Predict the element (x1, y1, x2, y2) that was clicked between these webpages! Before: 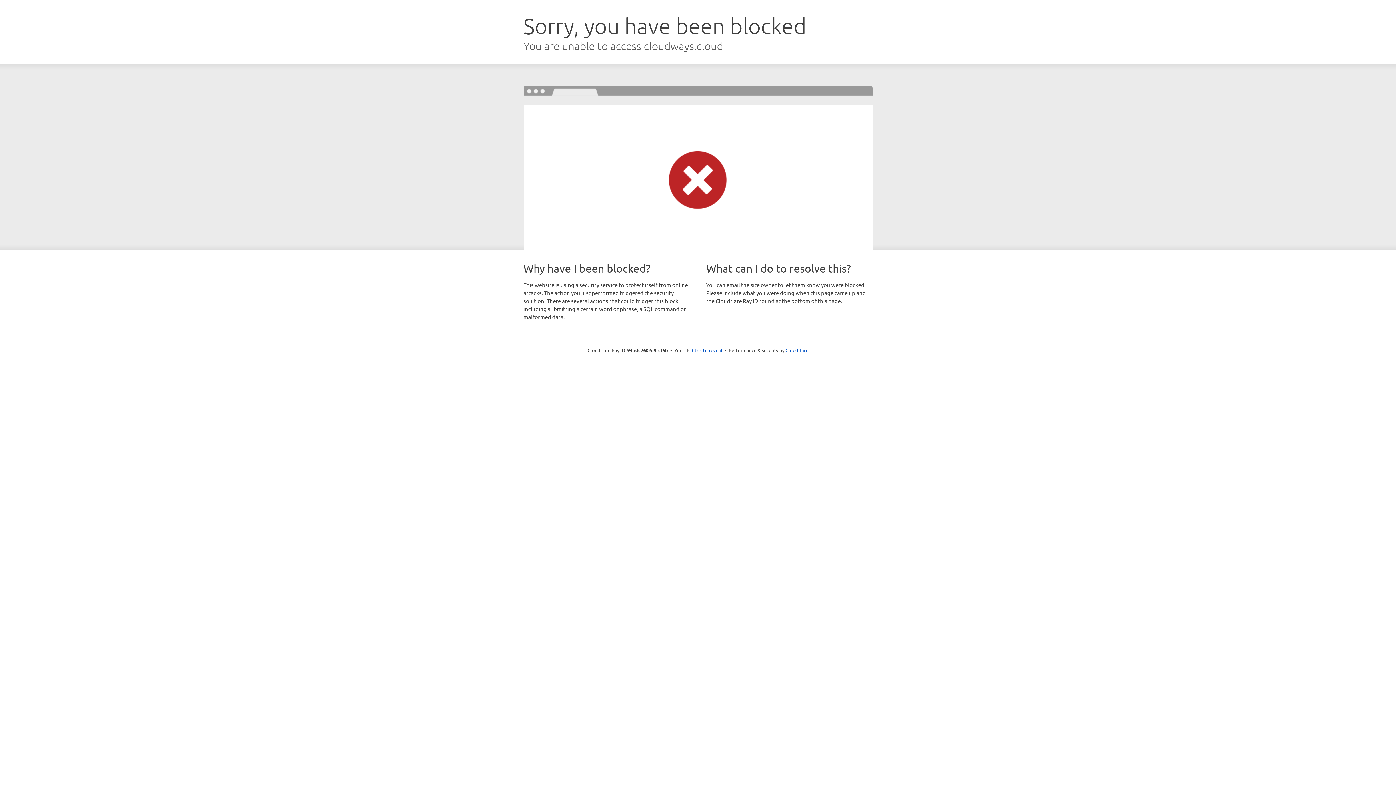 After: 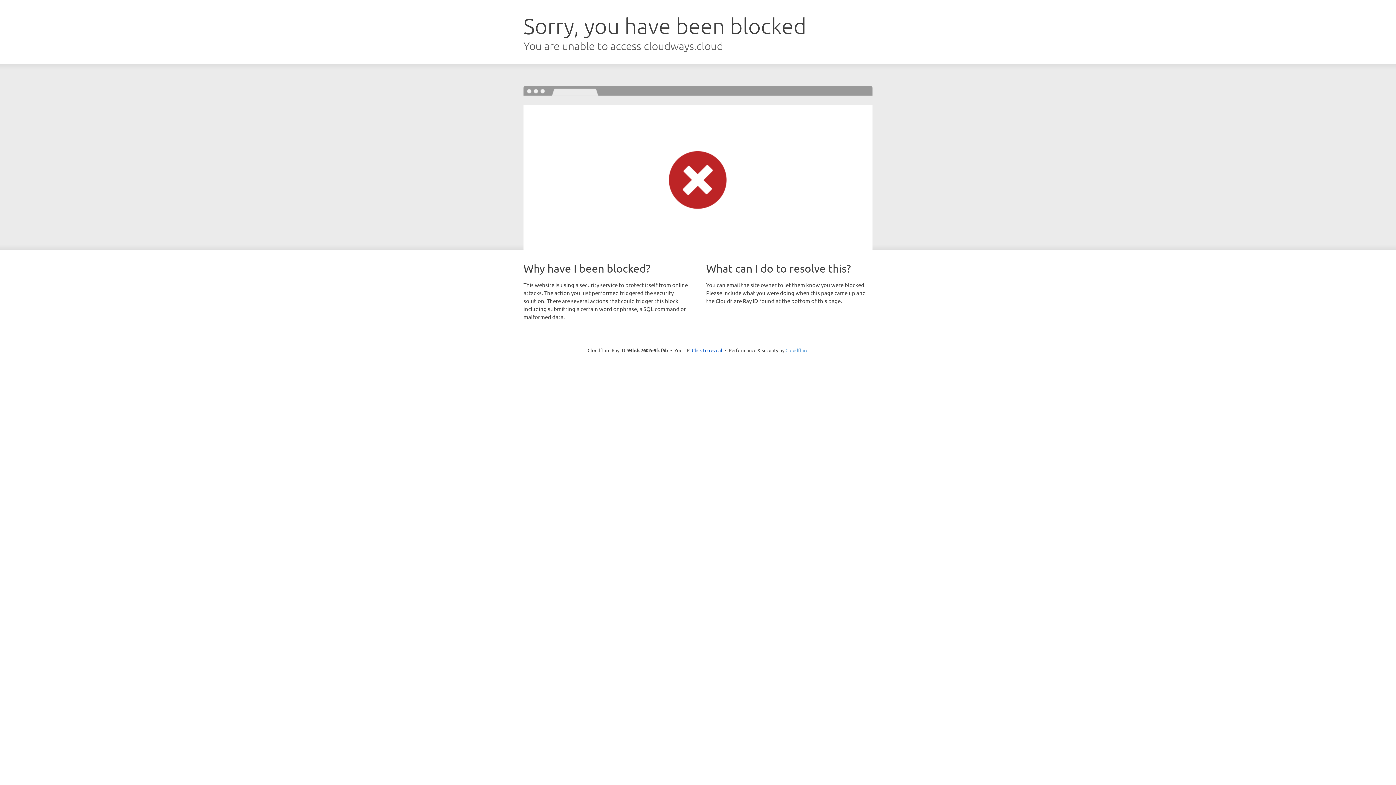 Action: bbox: (785, 347, 808, 353) label: Cloudflare